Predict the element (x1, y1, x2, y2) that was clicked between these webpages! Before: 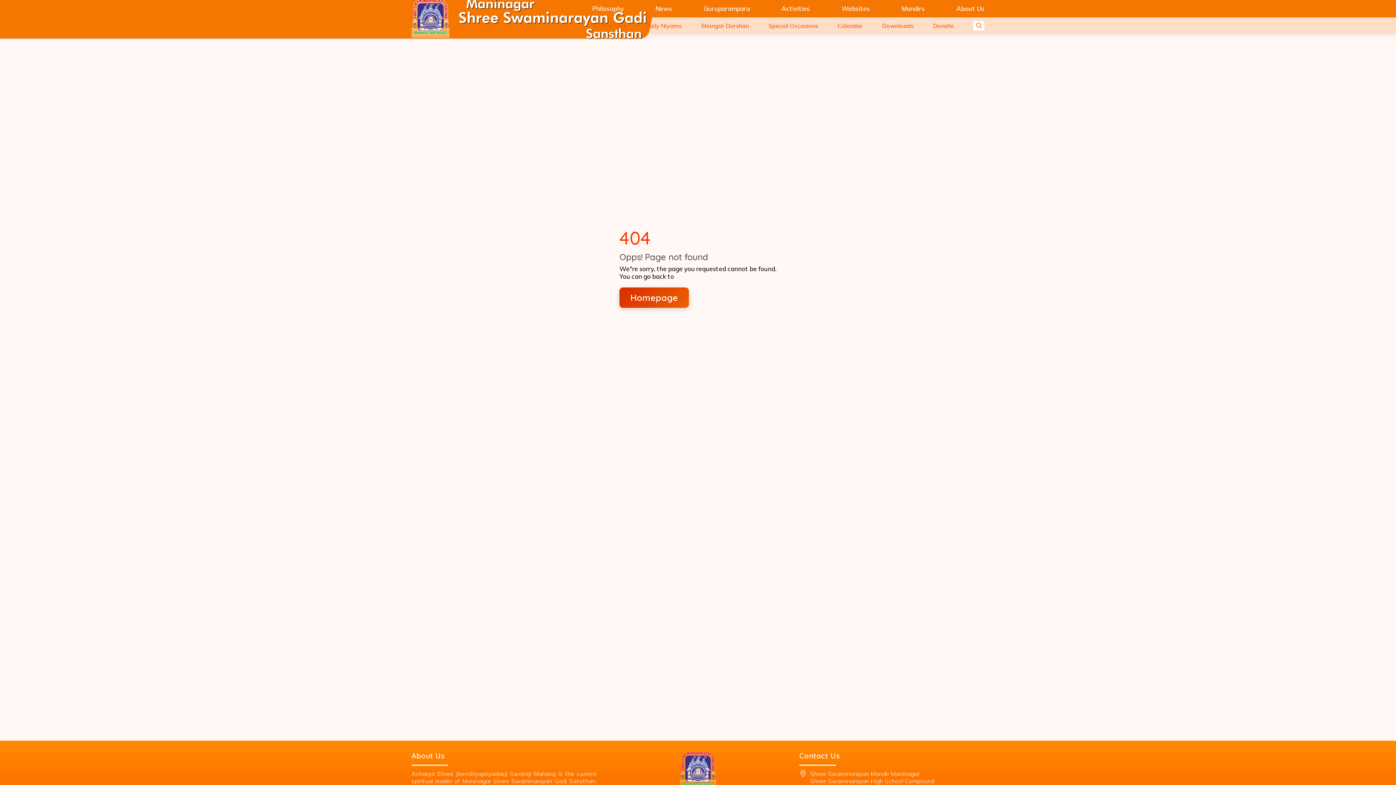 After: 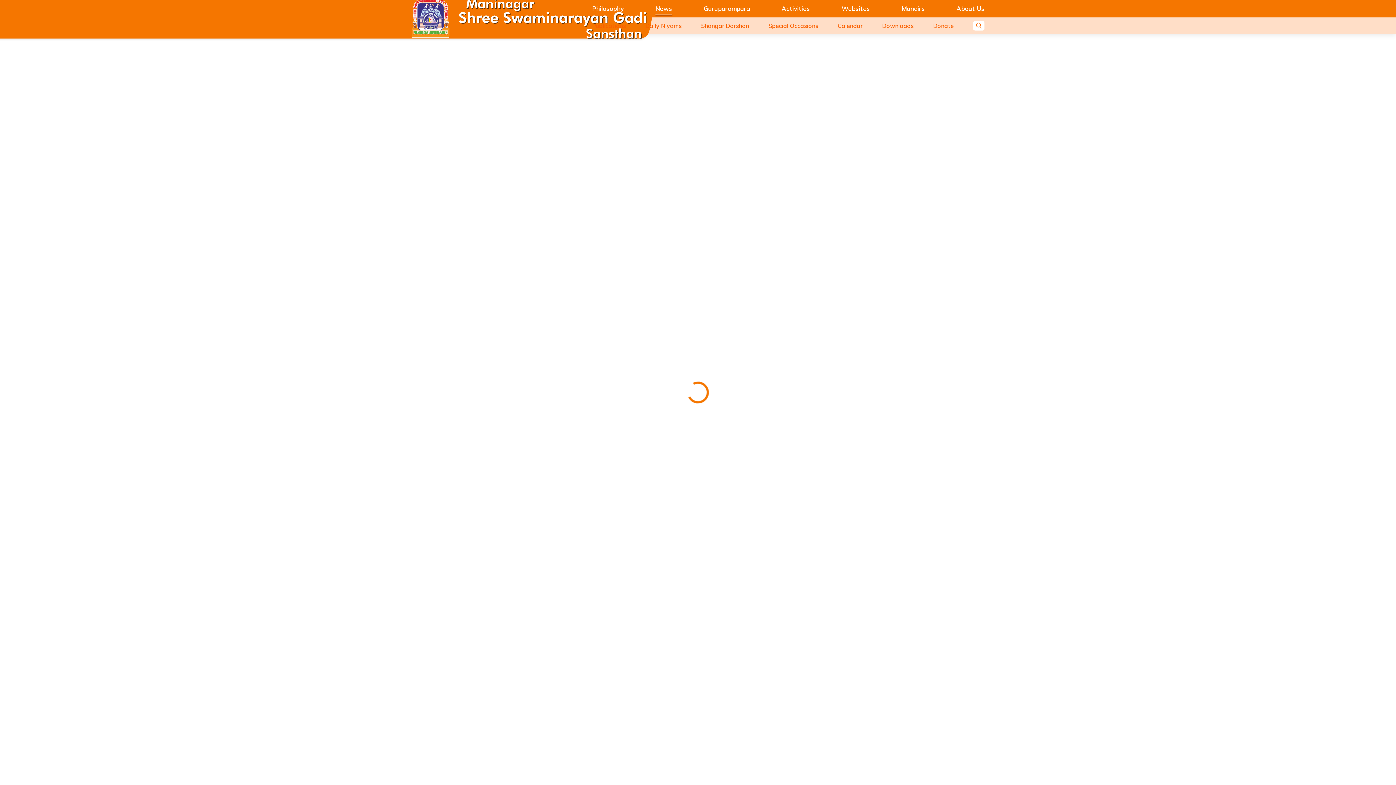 Action: bbox: (655, 2, 672, 14) label: News